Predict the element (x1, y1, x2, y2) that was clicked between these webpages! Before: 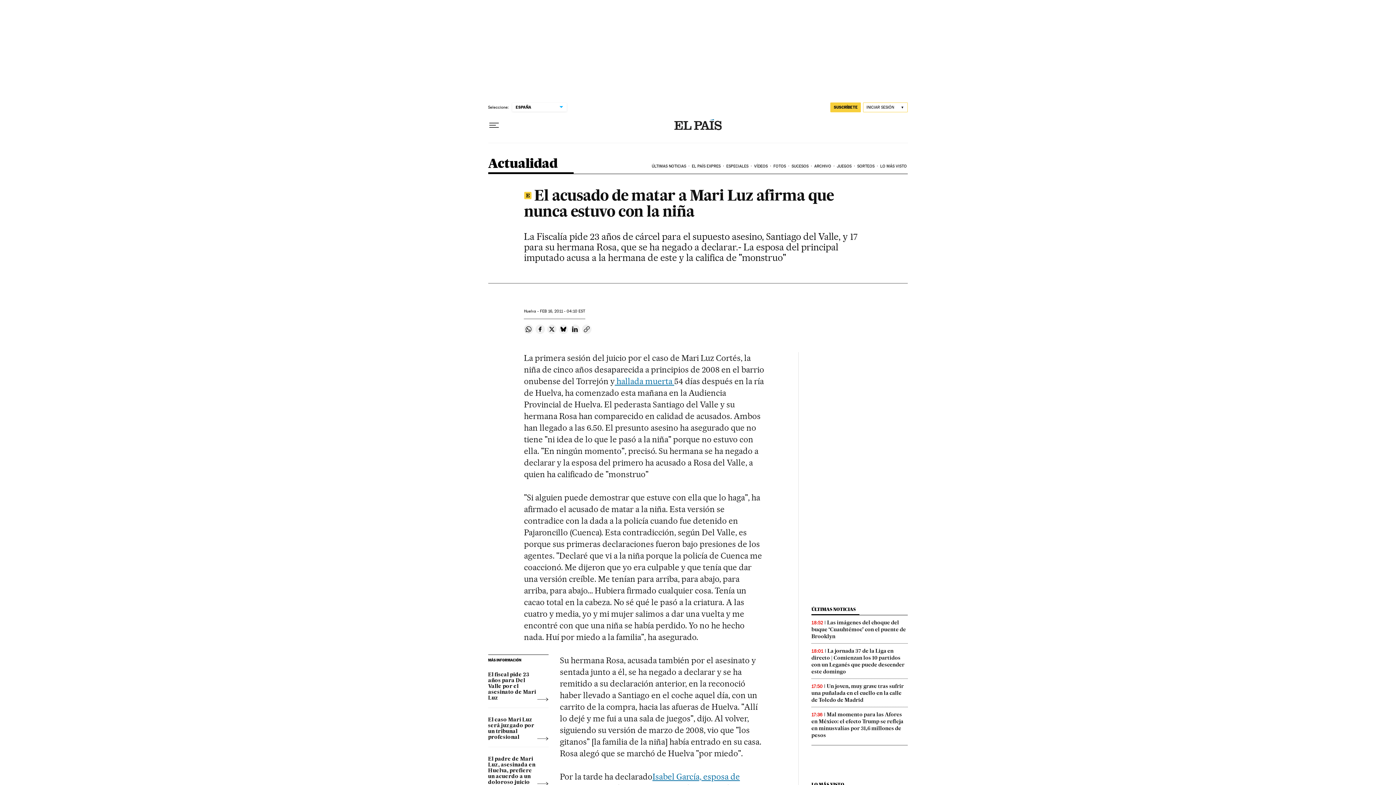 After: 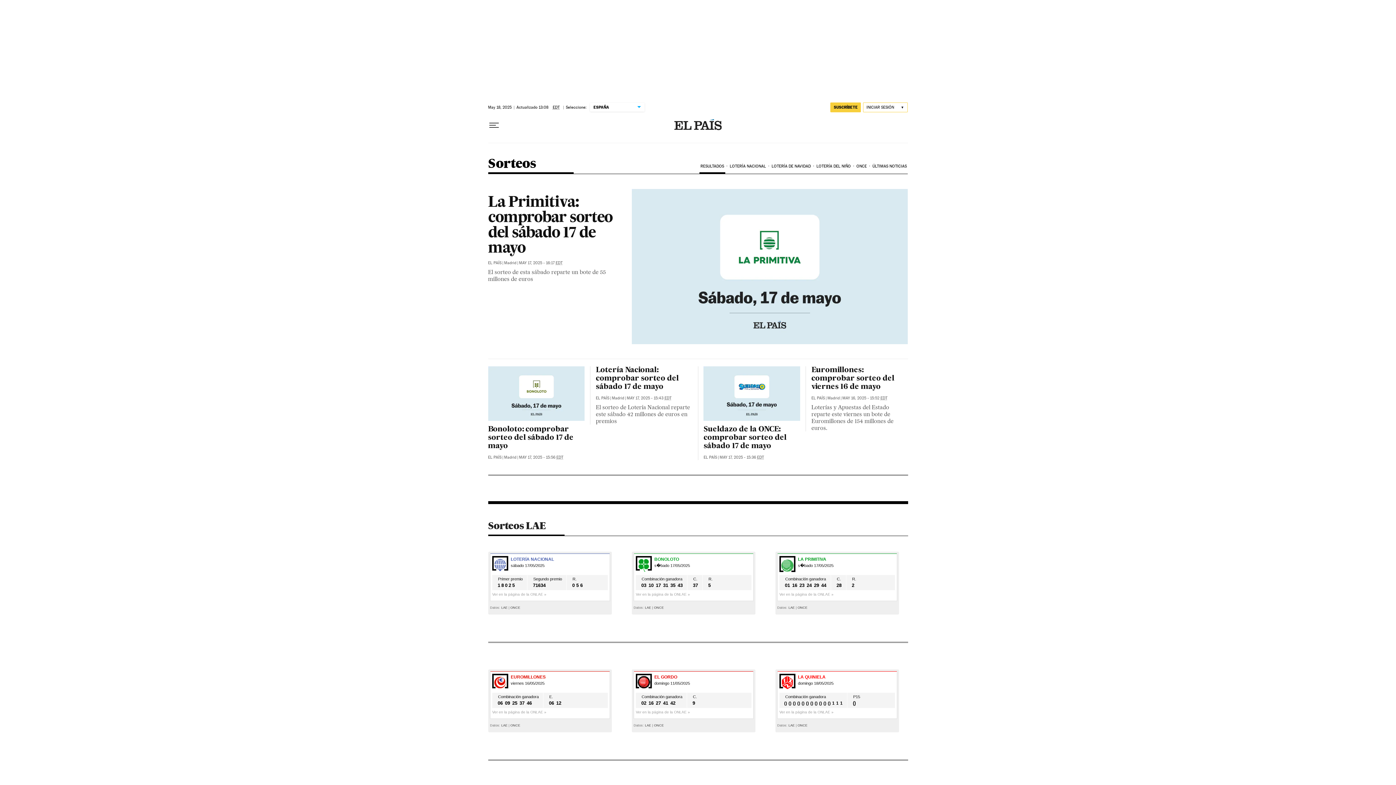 Action: label: SORTEOS bbox: (856, 158, 879, 174)